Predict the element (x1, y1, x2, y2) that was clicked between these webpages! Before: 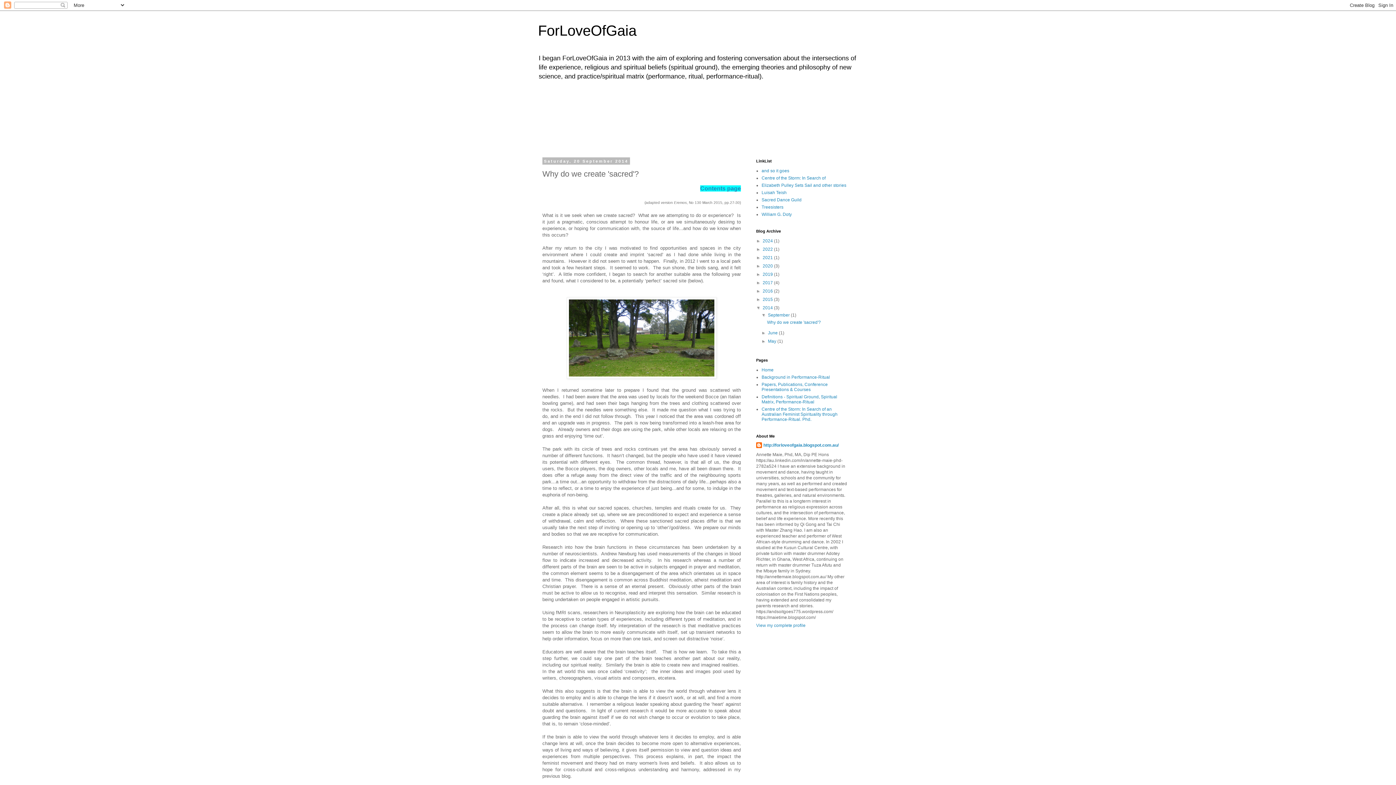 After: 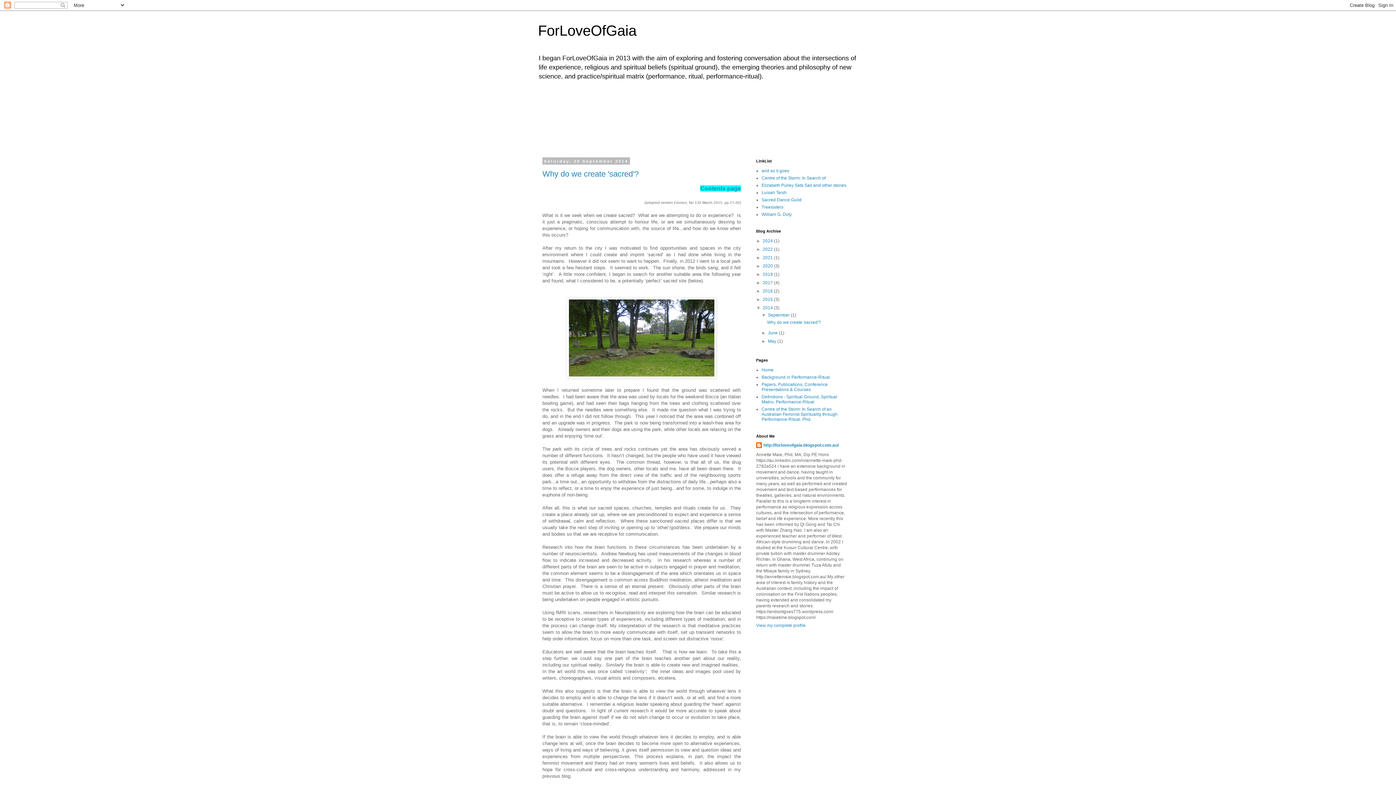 Action: label: 2014  bbox: (762, 305, 774, 310)